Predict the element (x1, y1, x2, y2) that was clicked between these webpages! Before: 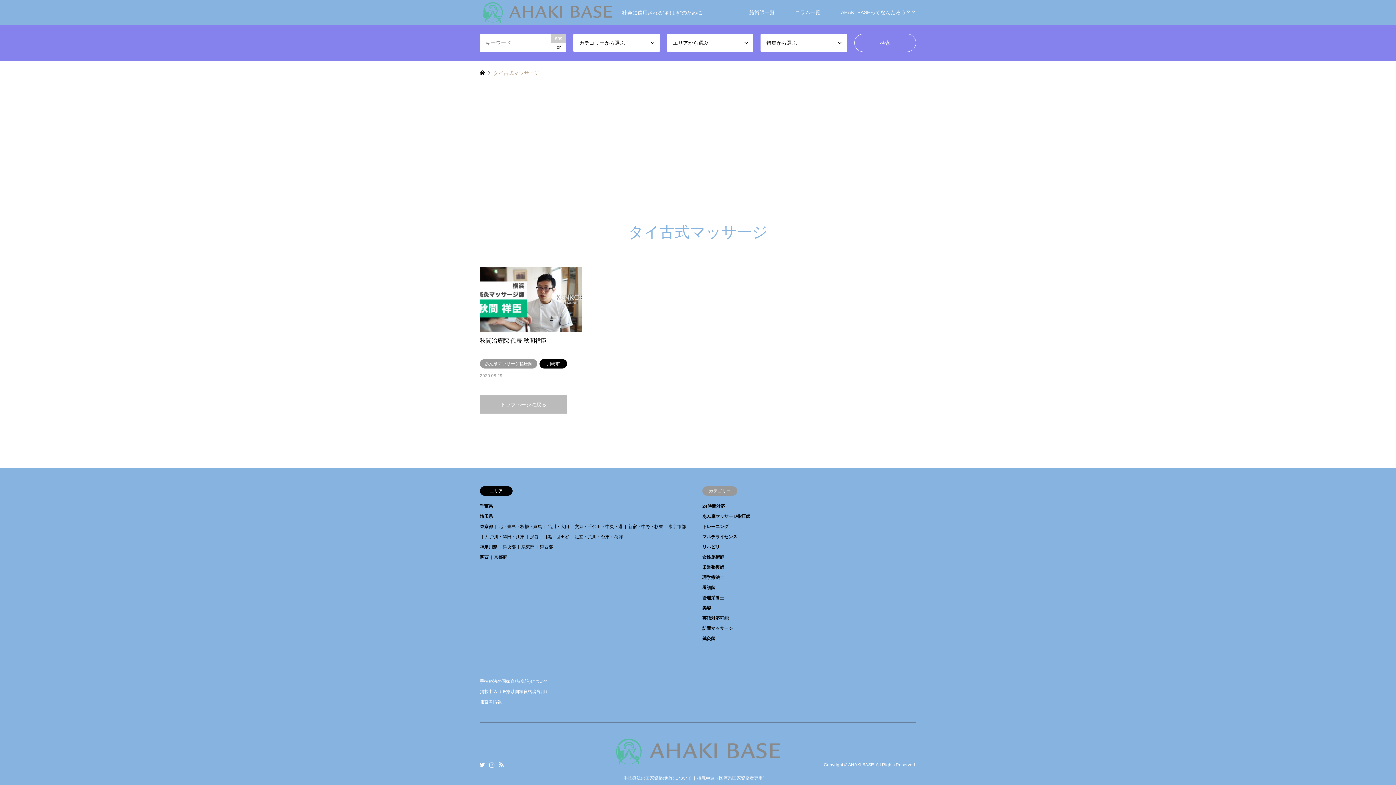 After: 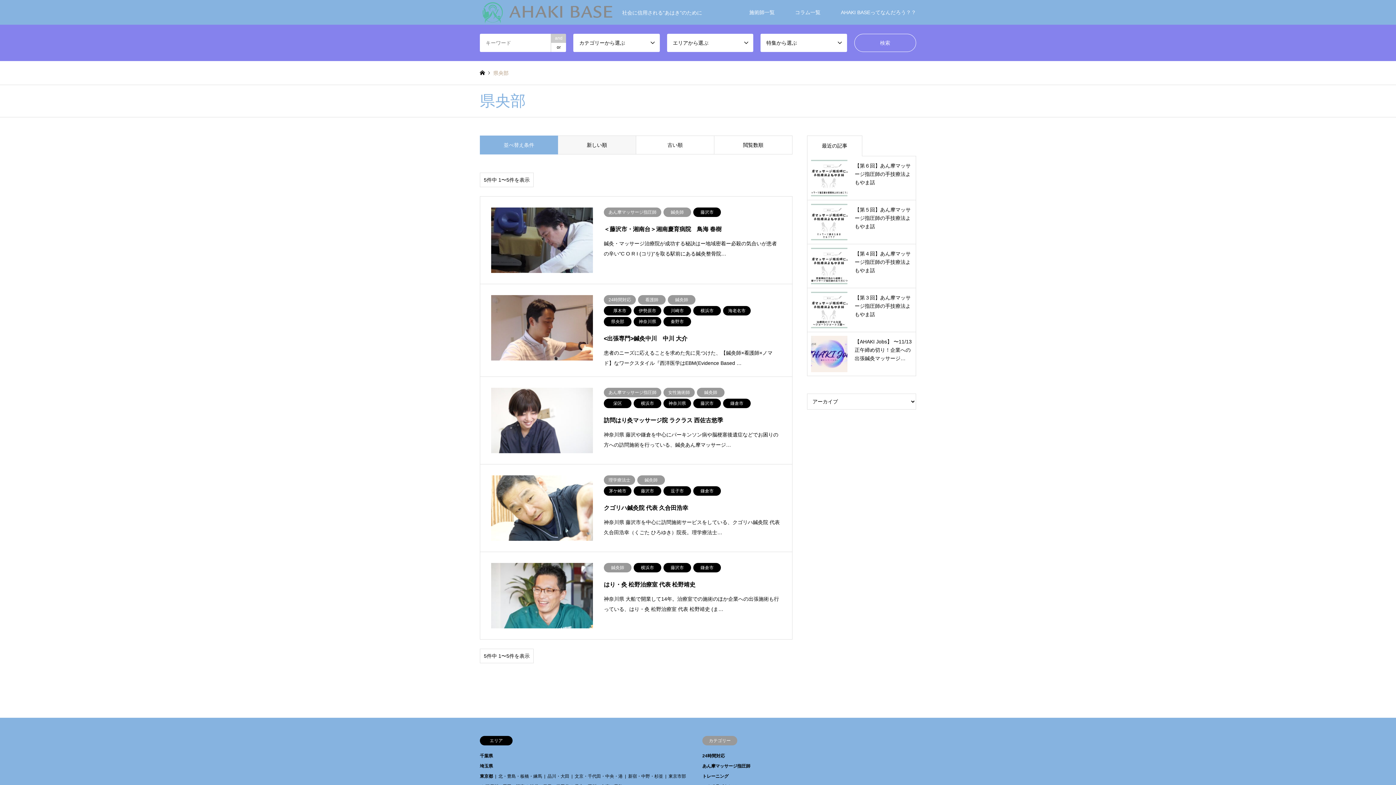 Action: label: 県央部 bbox: (502, 544, 516, 549)